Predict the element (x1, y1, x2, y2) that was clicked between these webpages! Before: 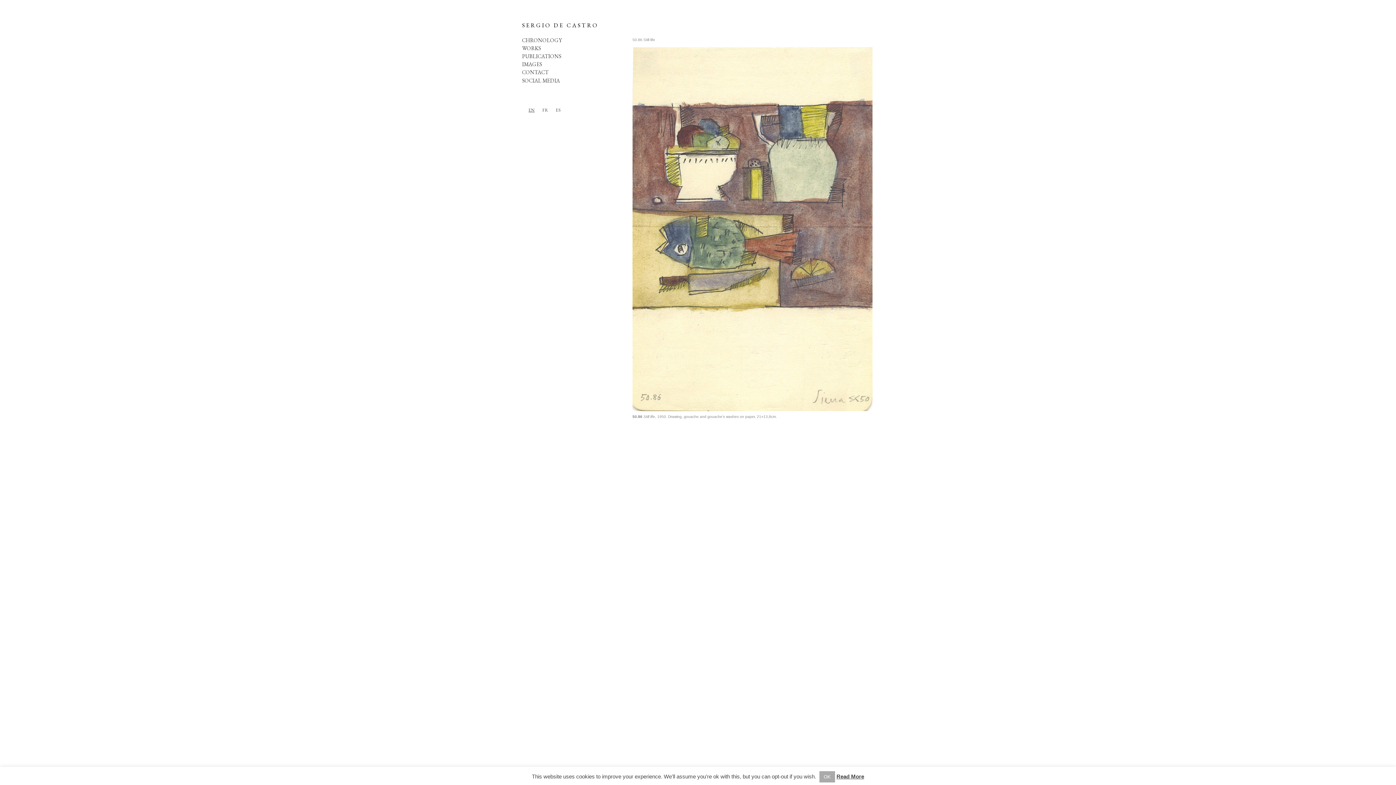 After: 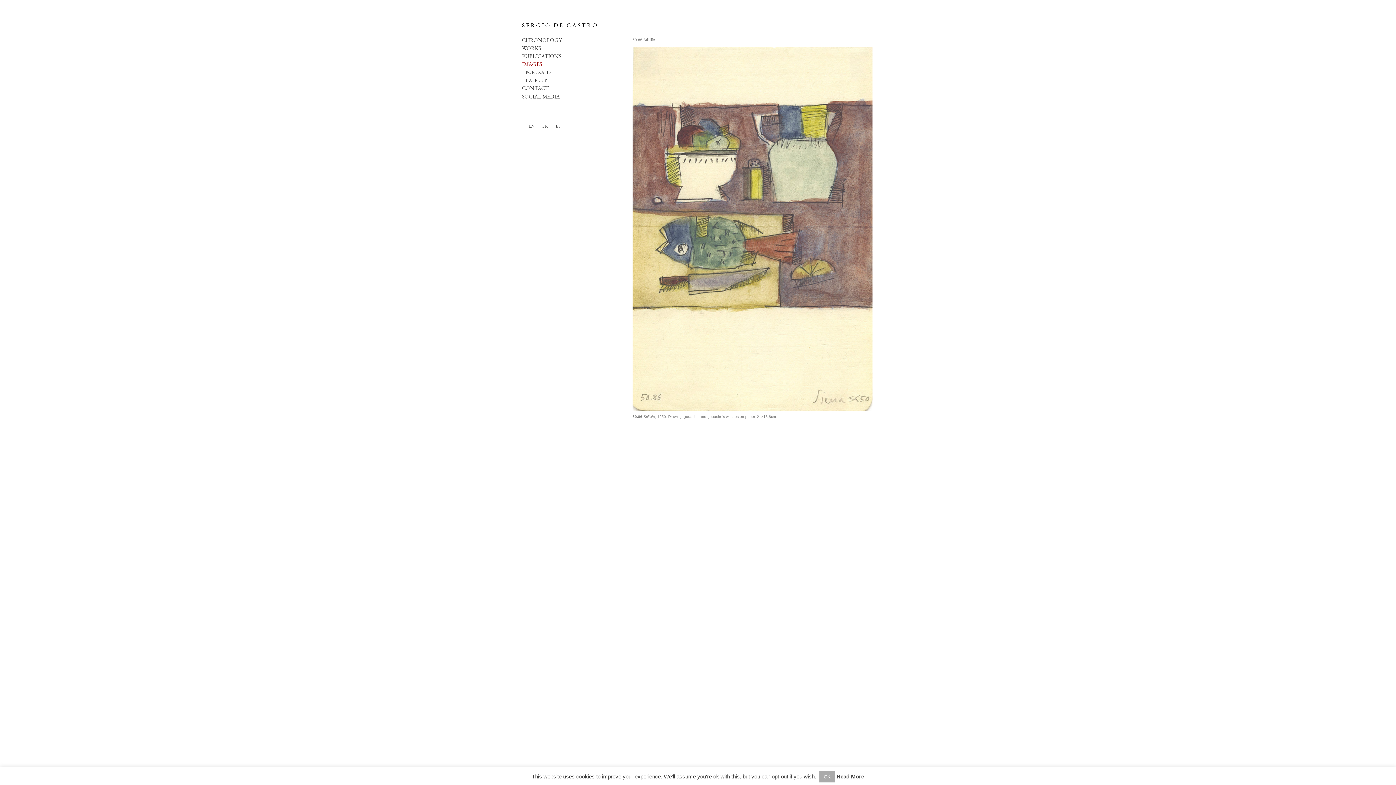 Action: bbox: (520, 60, 603, 68) label: IMAGES